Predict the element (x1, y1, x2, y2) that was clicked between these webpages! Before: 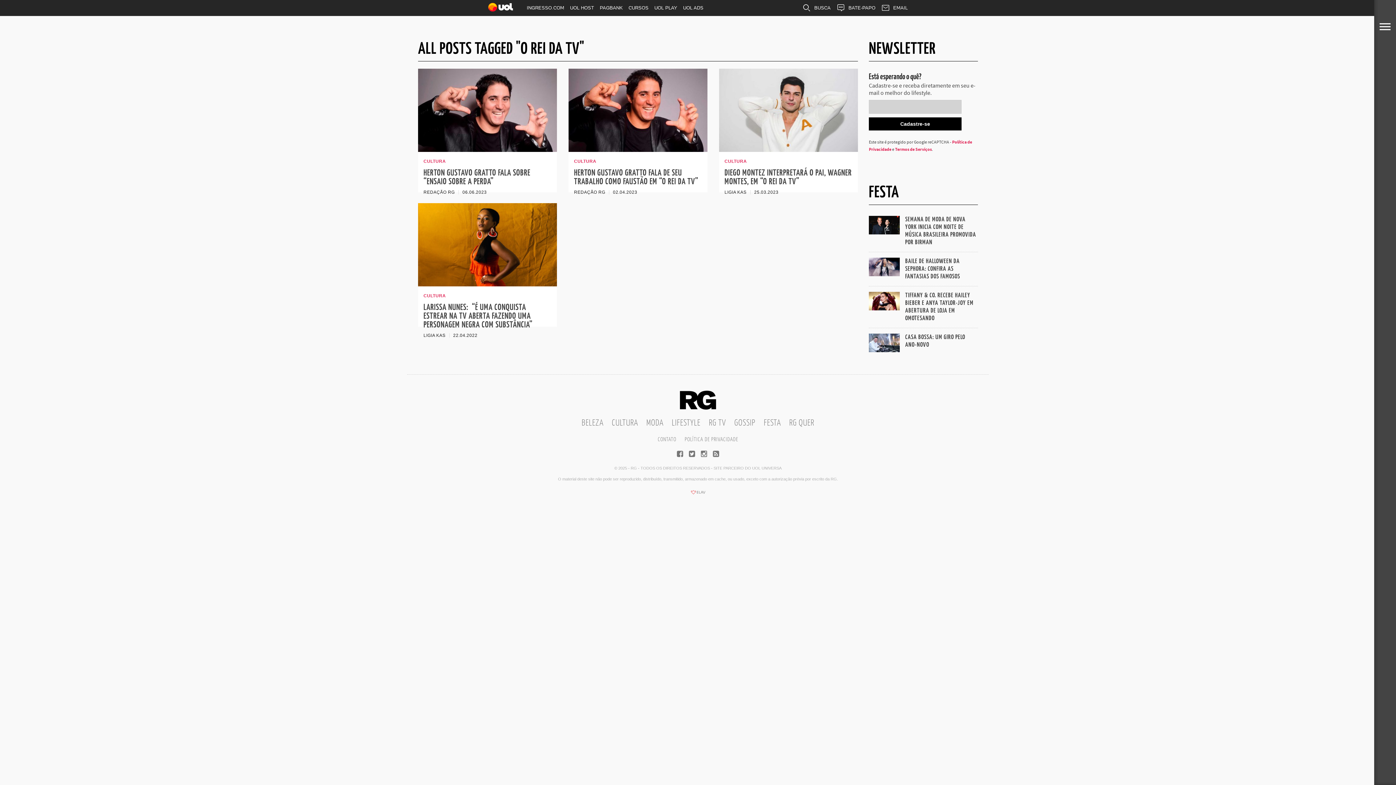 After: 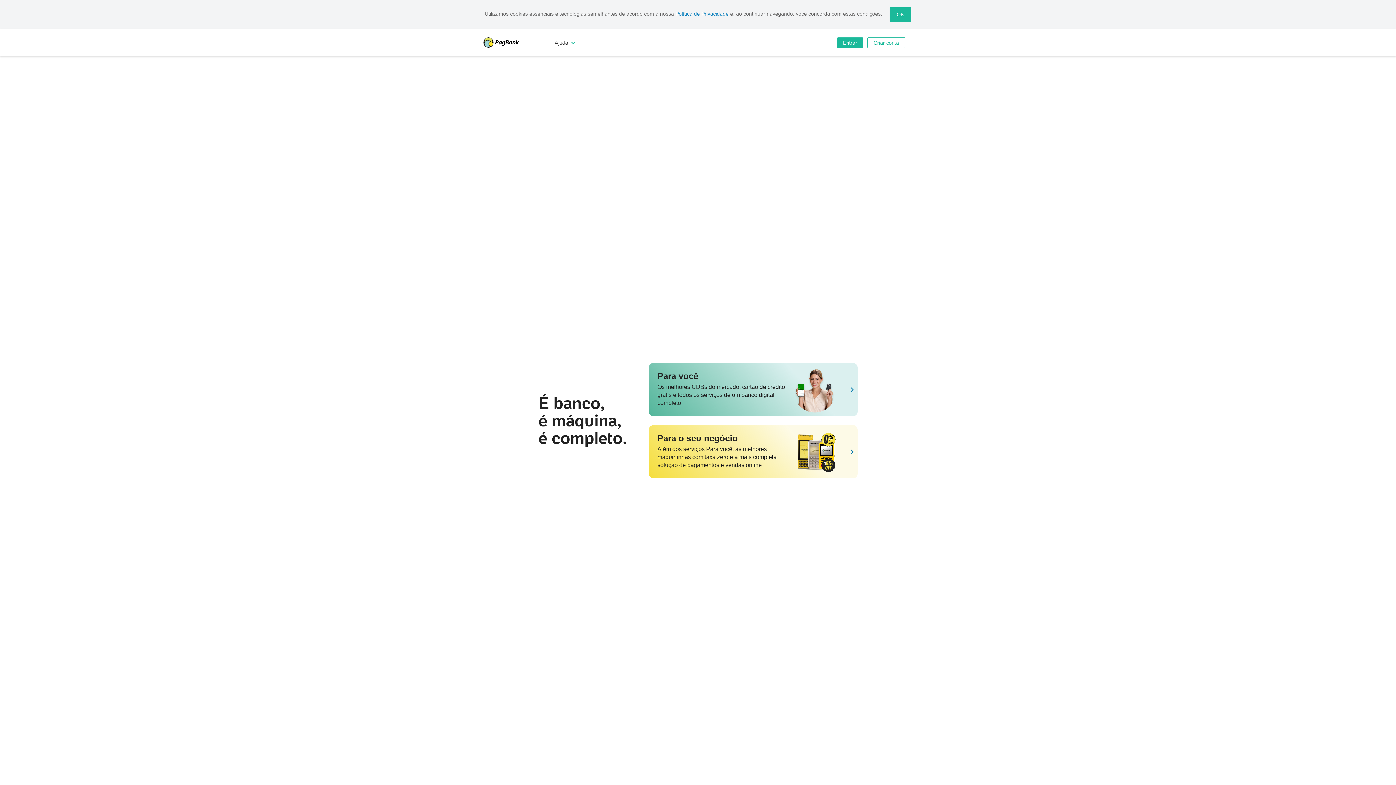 Action: bbox: (597, 0, 625, 16) label: PAGBANK